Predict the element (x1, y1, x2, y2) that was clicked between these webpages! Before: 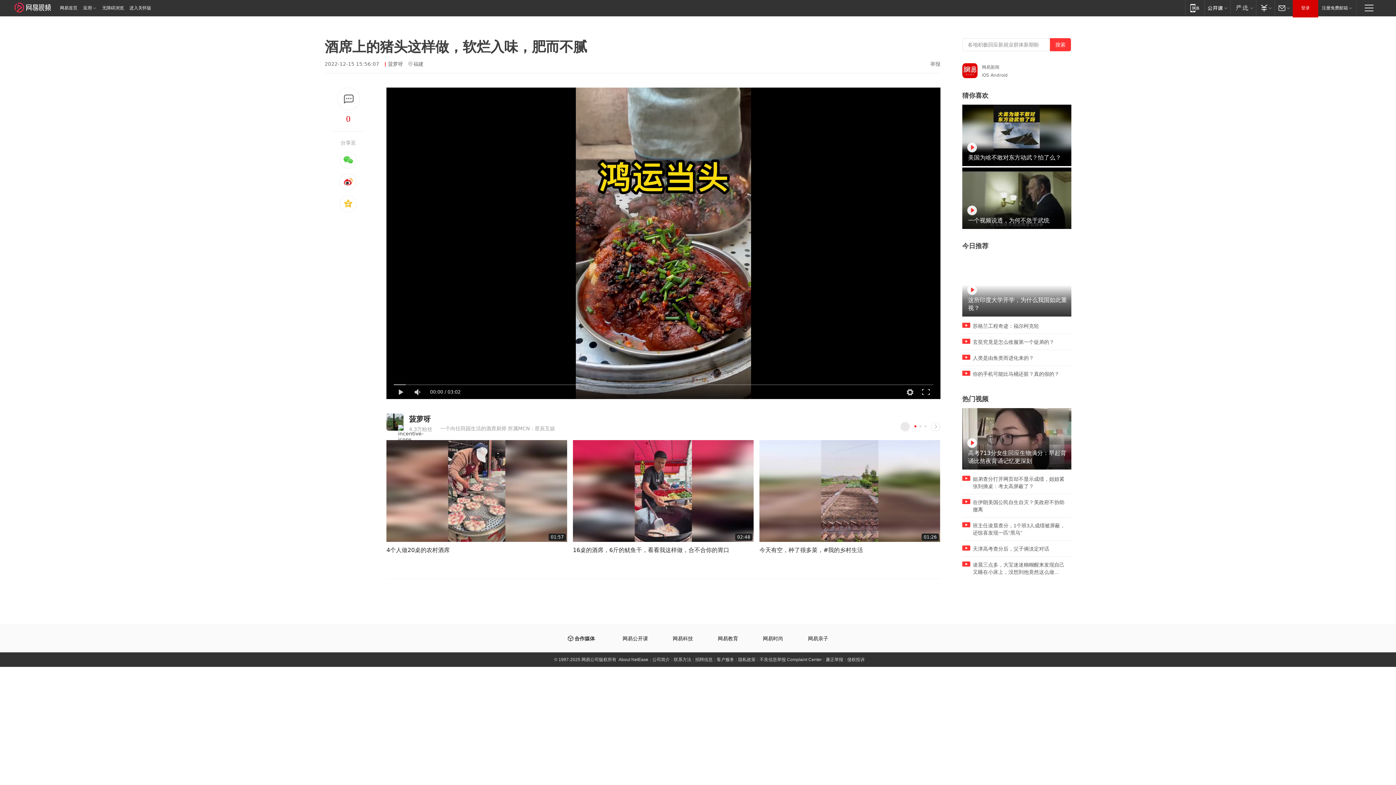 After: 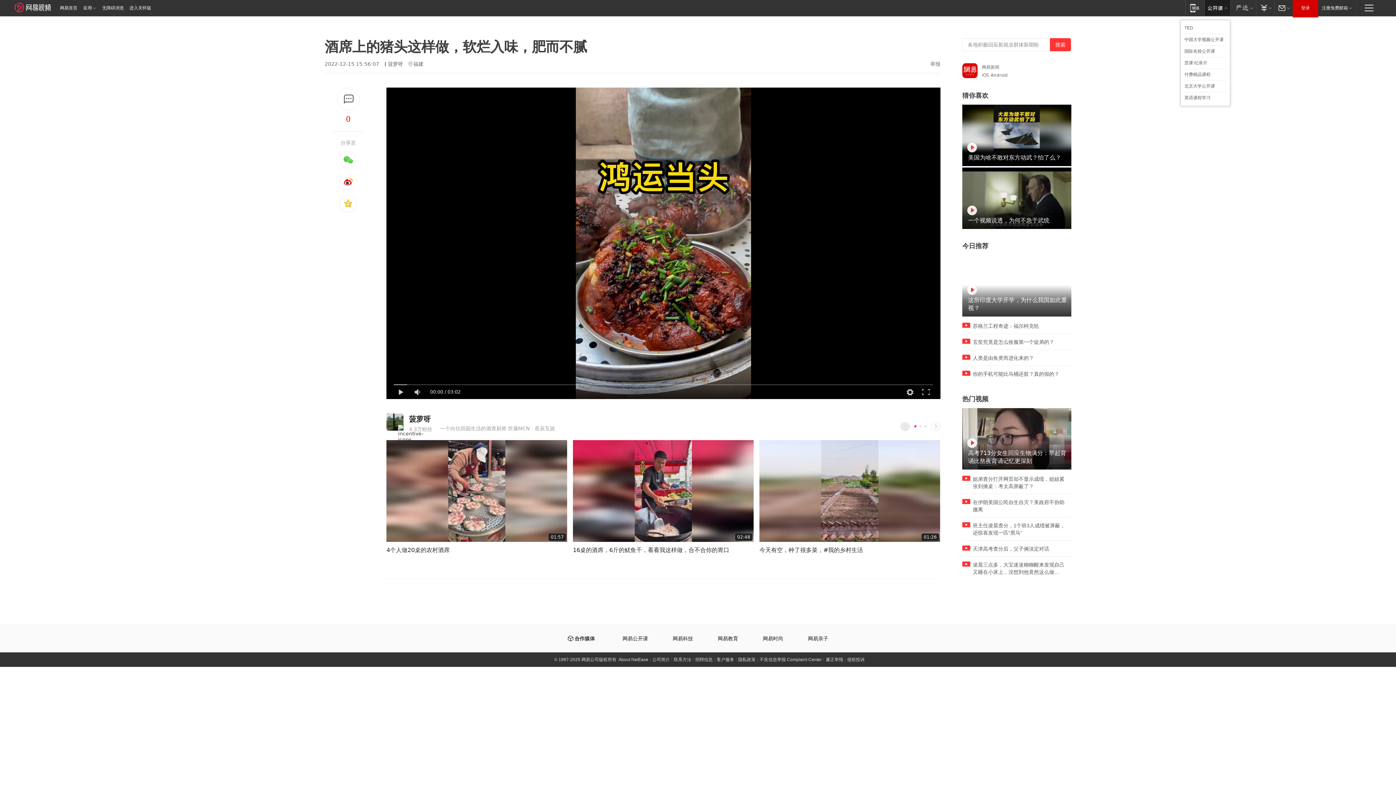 Action: bbox: (1204, 0, 1230, 15) label: 网易公开课